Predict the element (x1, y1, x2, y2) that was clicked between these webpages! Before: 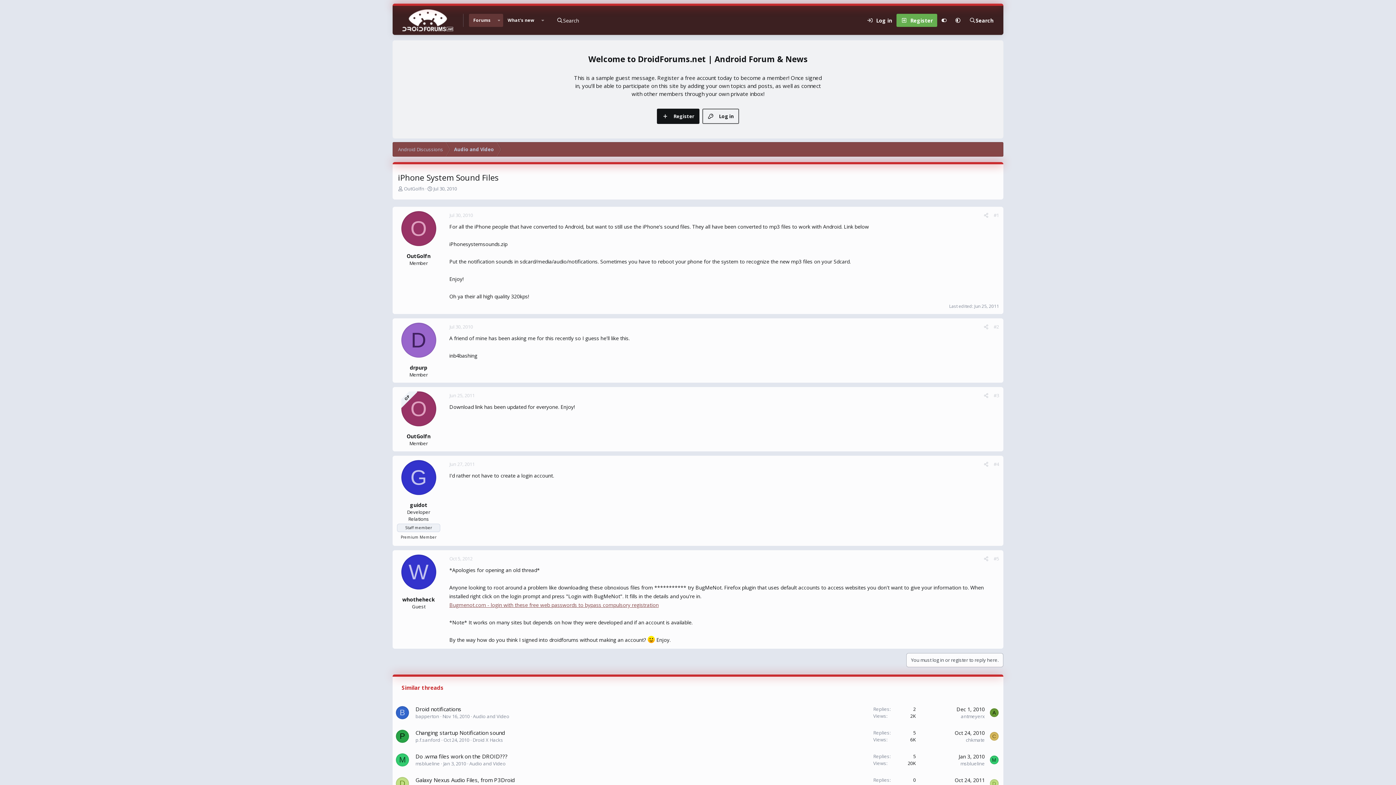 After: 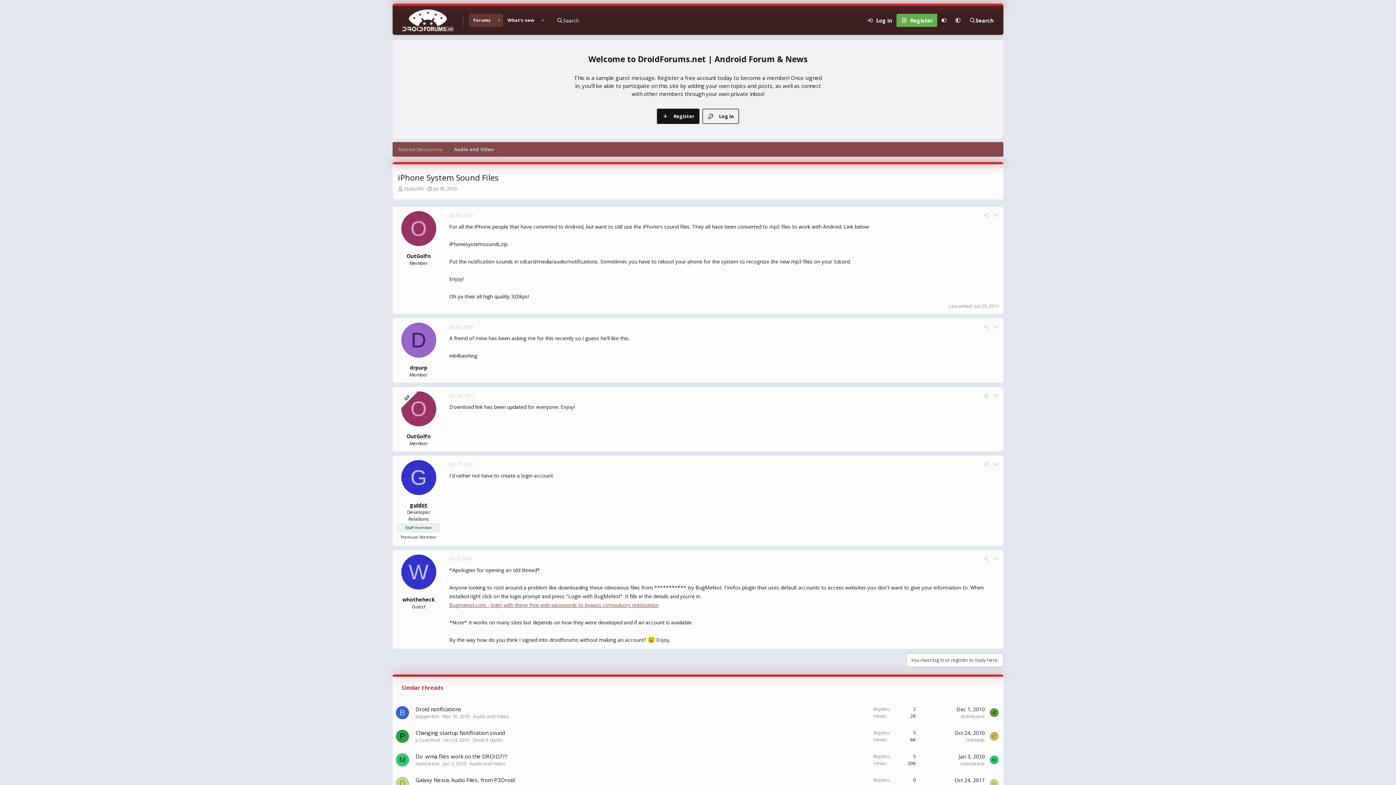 Action: bbox: (410, 501, 427, 508) label: guidot